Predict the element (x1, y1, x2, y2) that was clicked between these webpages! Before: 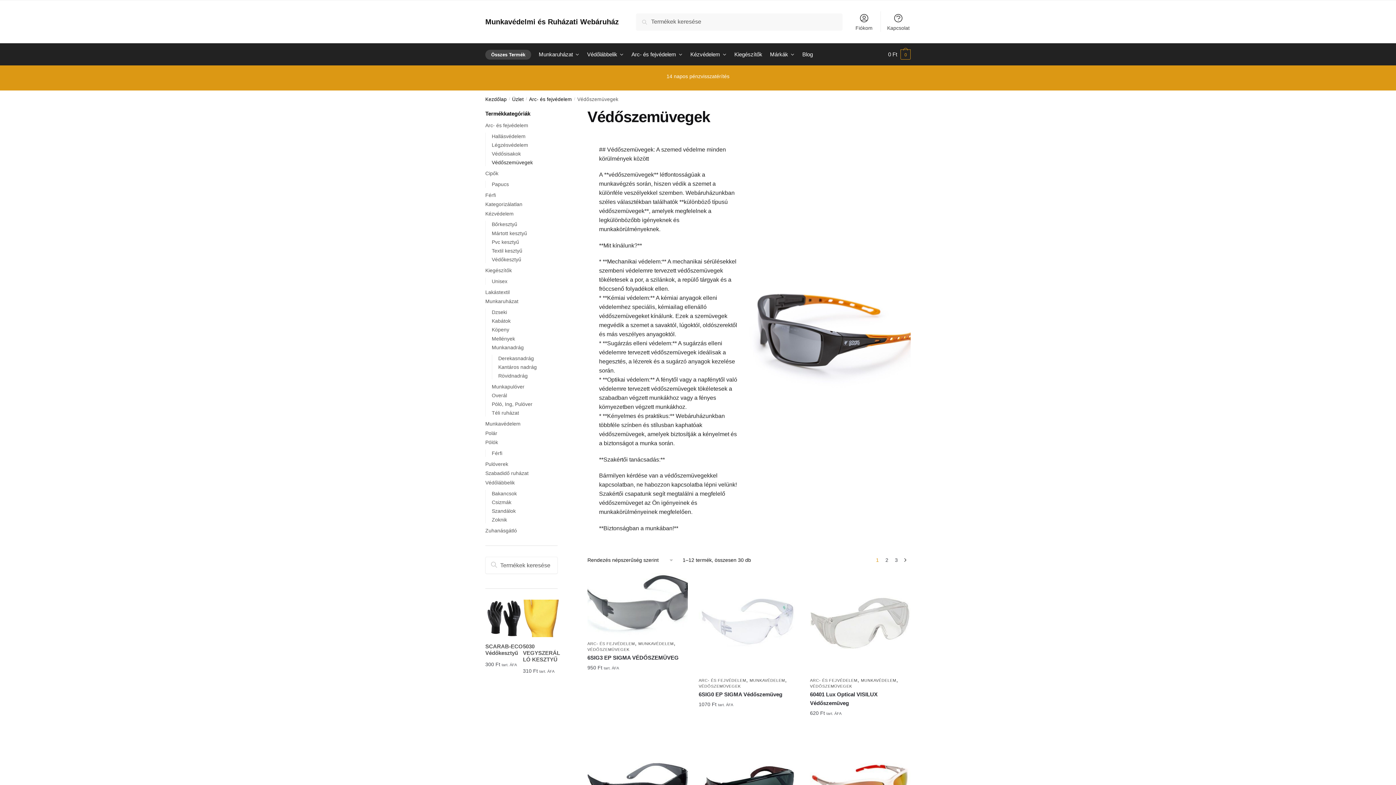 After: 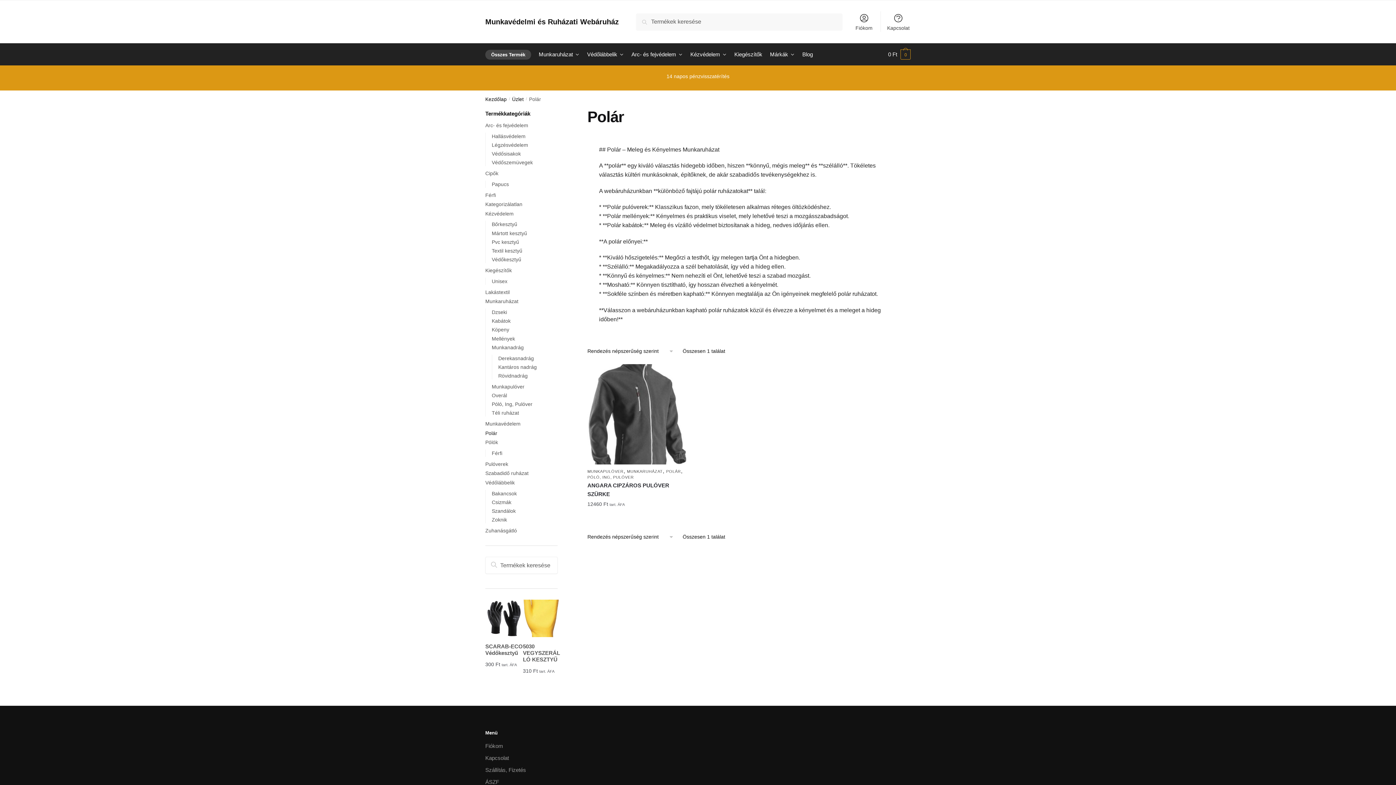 Action: label: Polár bbox: (485, 430, 497, 436)